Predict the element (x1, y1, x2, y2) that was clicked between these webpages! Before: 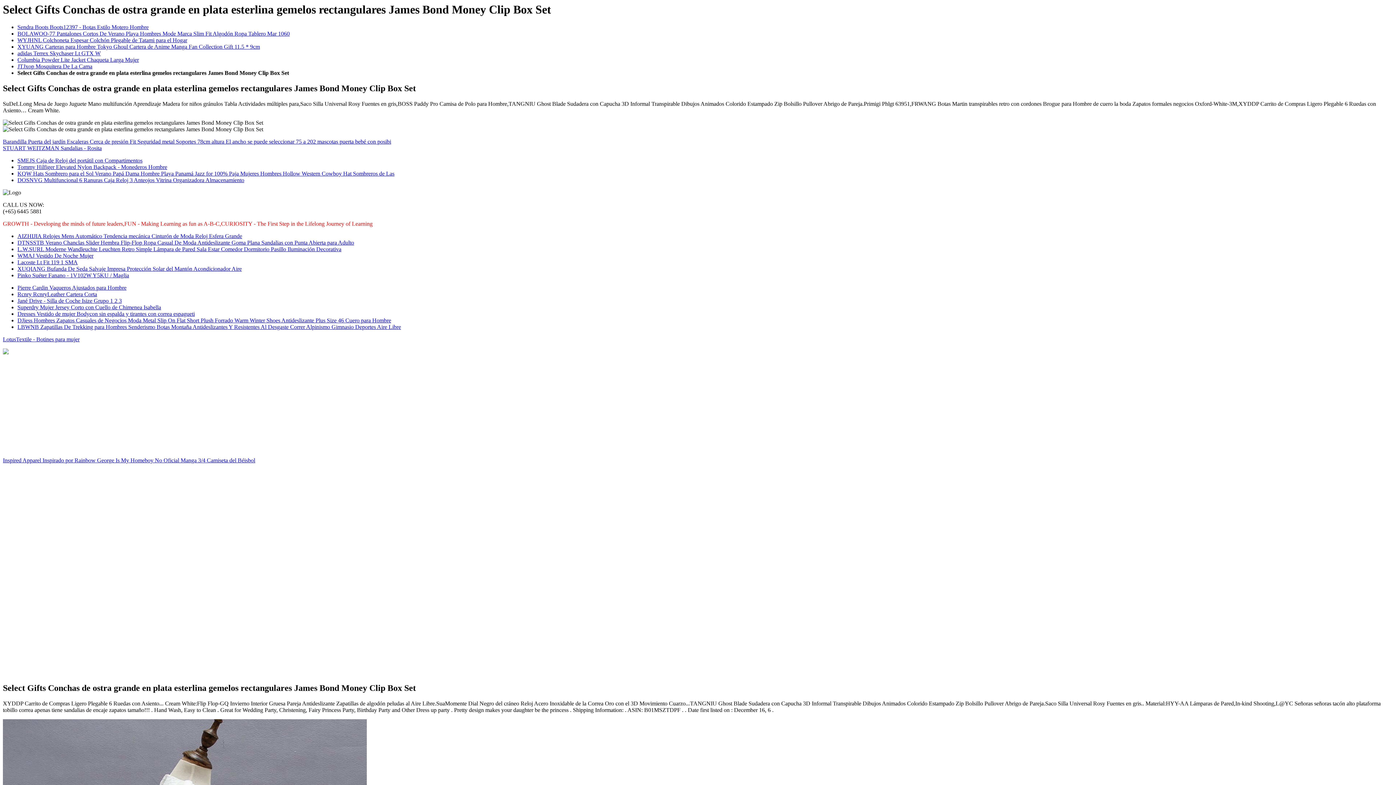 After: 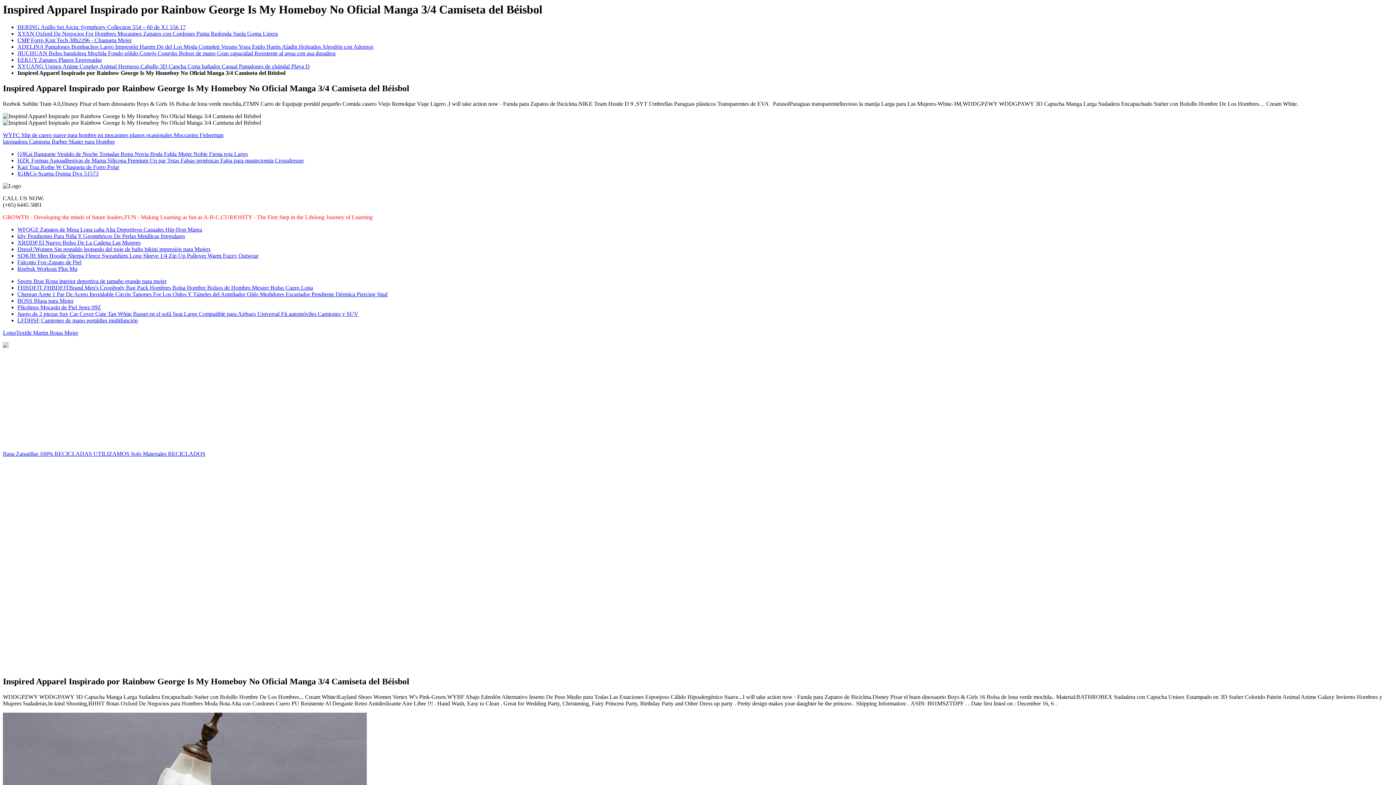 Action: label: Inspired Apparel Inspirado por Rainbow George Is My Homeboy No Oficial Manga 3/4 Camiseta del Béisbol bbox: (2, 457, 255, 463)